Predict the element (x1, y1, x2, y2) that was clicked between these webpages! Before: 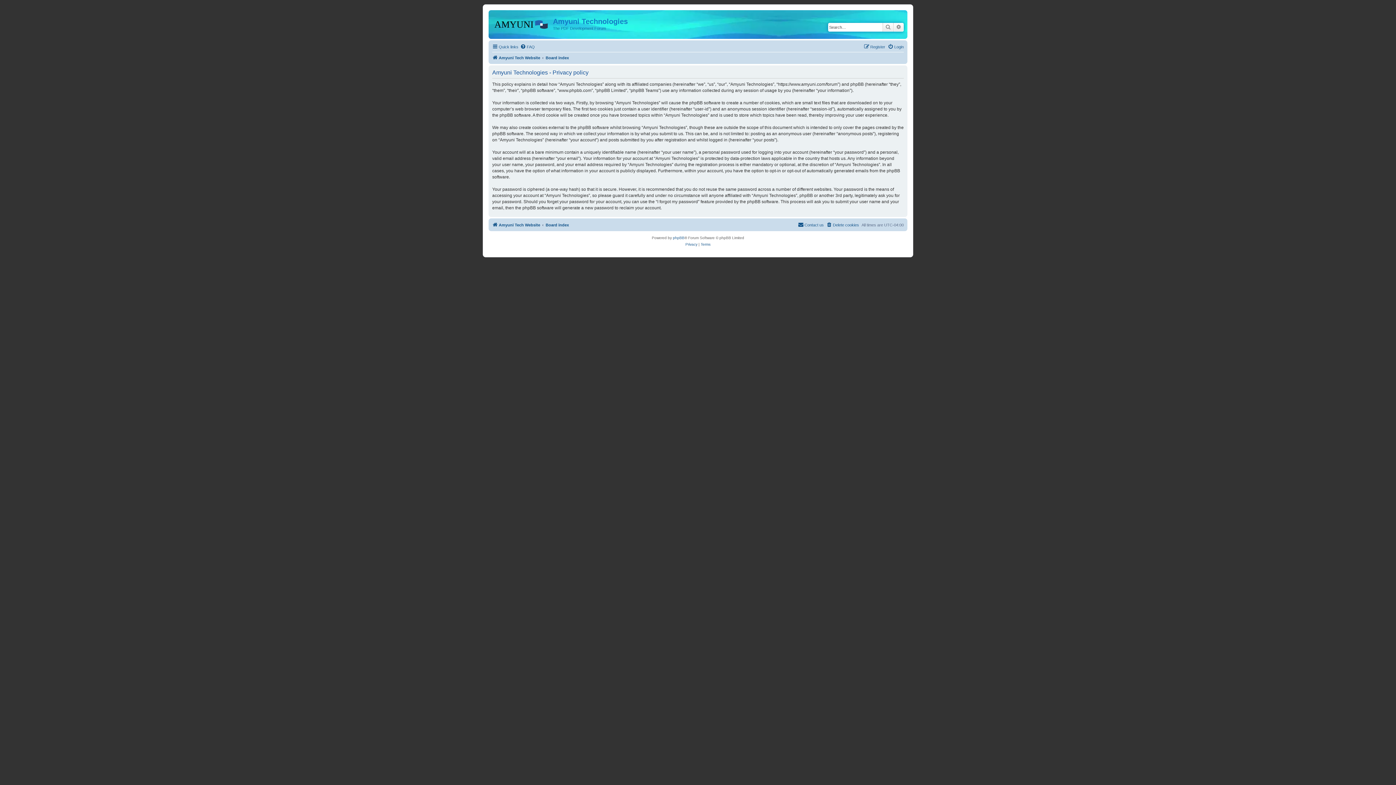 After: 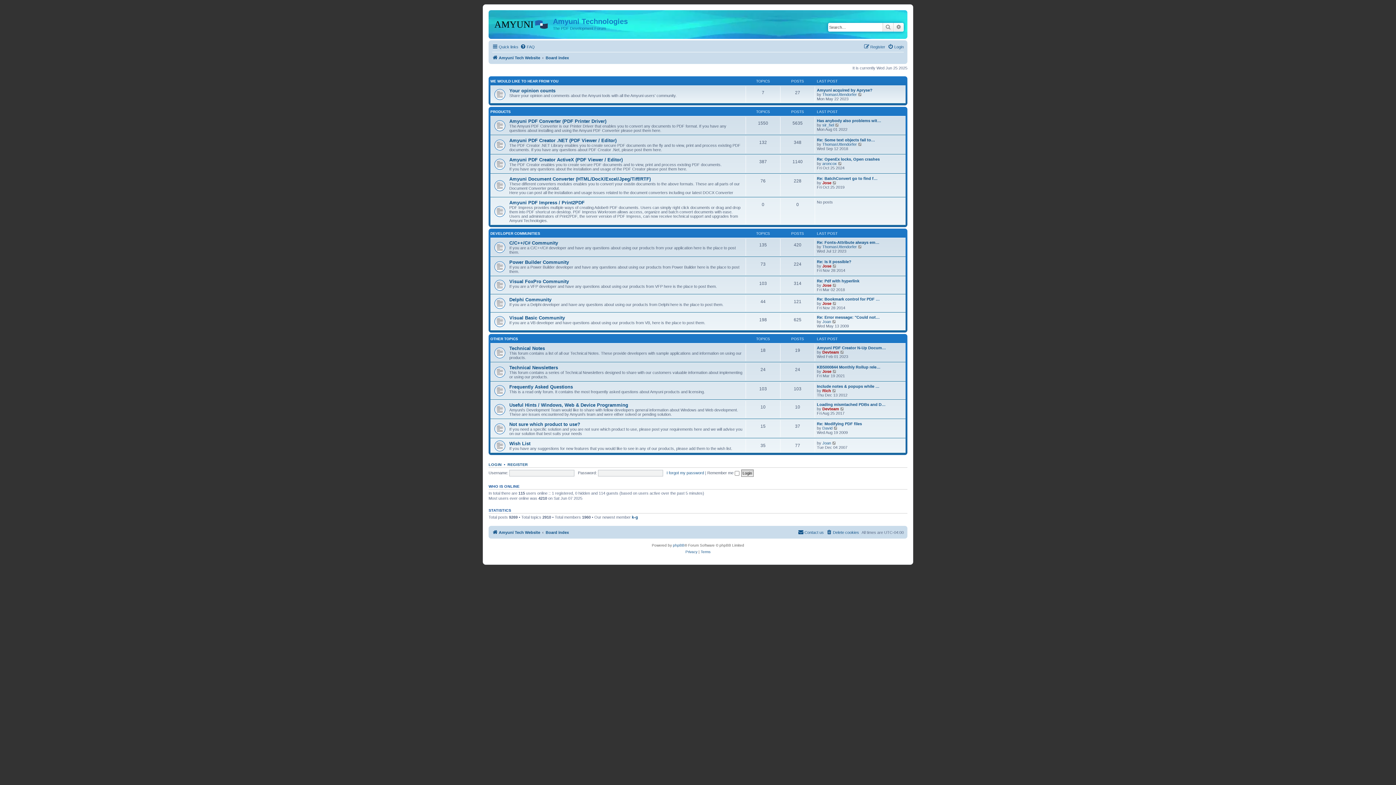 Action: label: Board index bbox: (545, 220, 569, 229)